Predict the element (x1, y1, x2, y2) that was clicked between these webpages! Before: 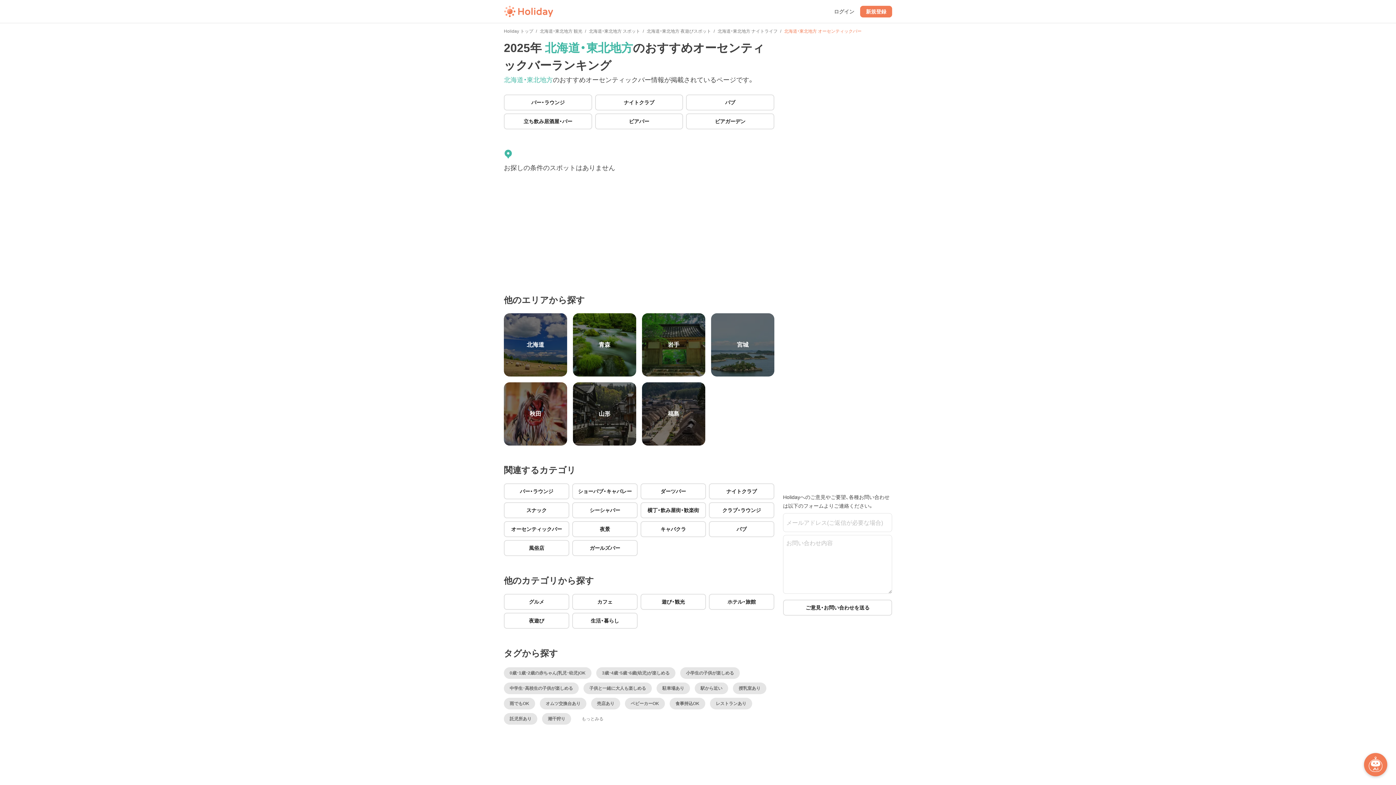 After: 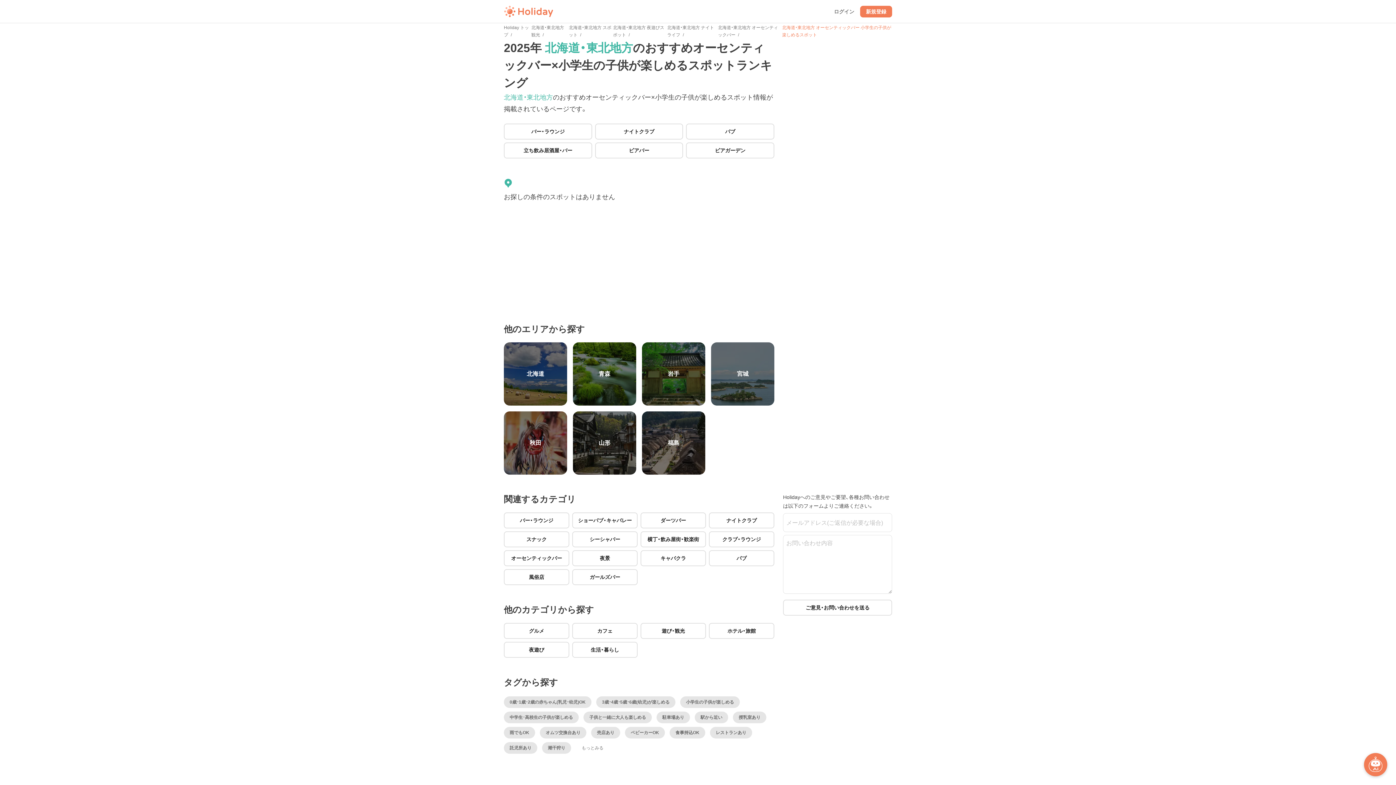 Action: label: 小学生の子供が楽しめる bbox: (680, 667, 740, 679)